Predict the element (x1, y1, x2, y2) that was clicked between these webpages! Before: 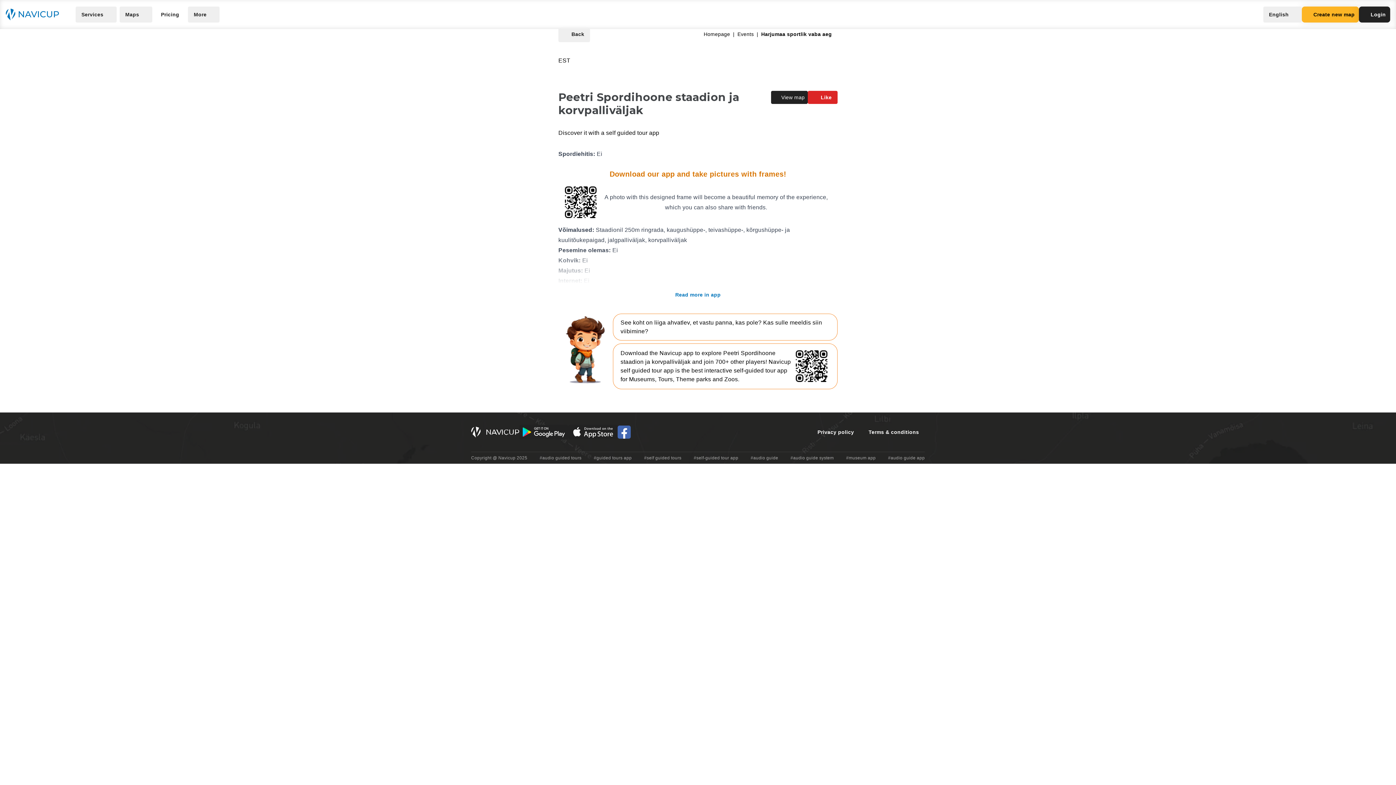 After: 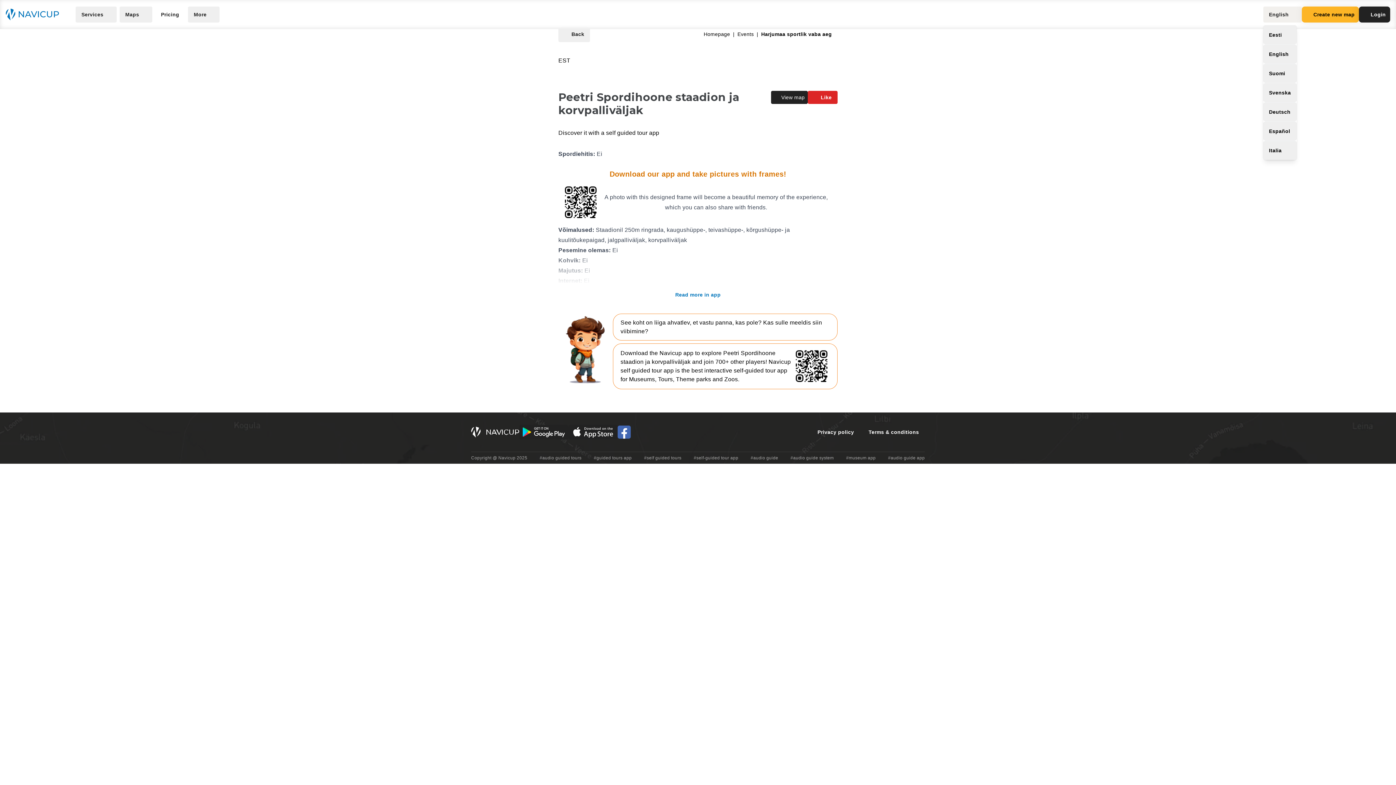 Action: label: English bbox: (1263, 6, 1302, 22)